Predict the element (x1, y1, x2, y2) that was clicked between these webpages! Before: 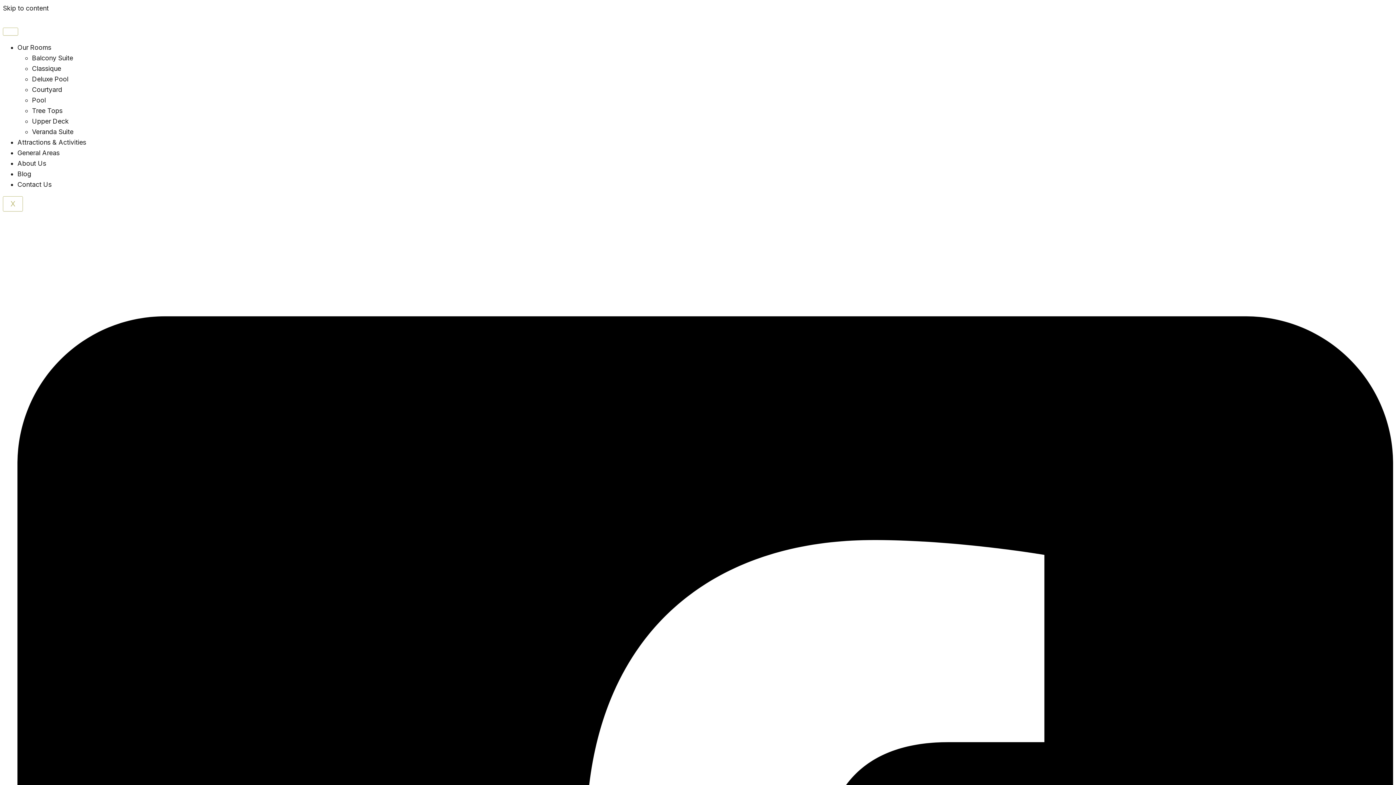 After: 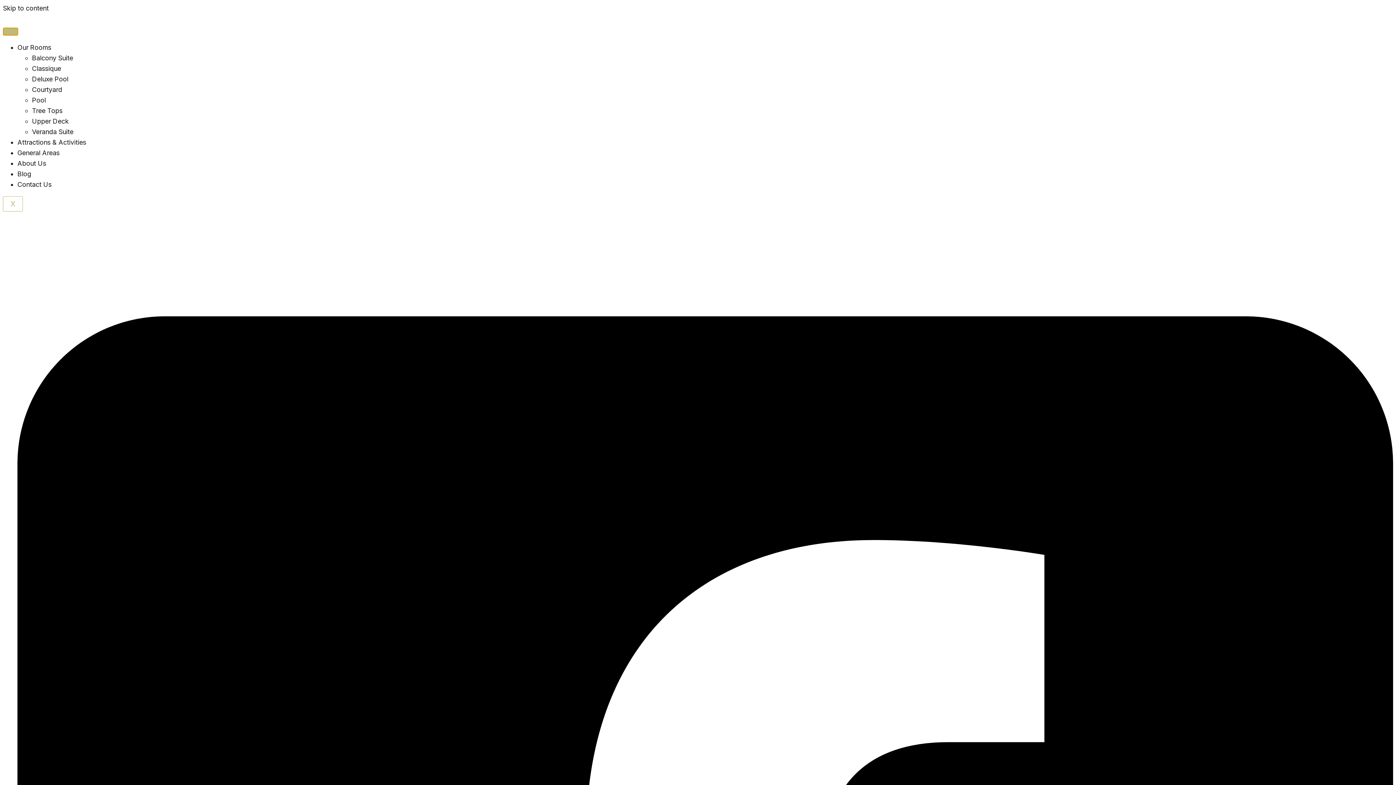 Action: bbox: (2, 27, 18, 35) label: hamburger-icon